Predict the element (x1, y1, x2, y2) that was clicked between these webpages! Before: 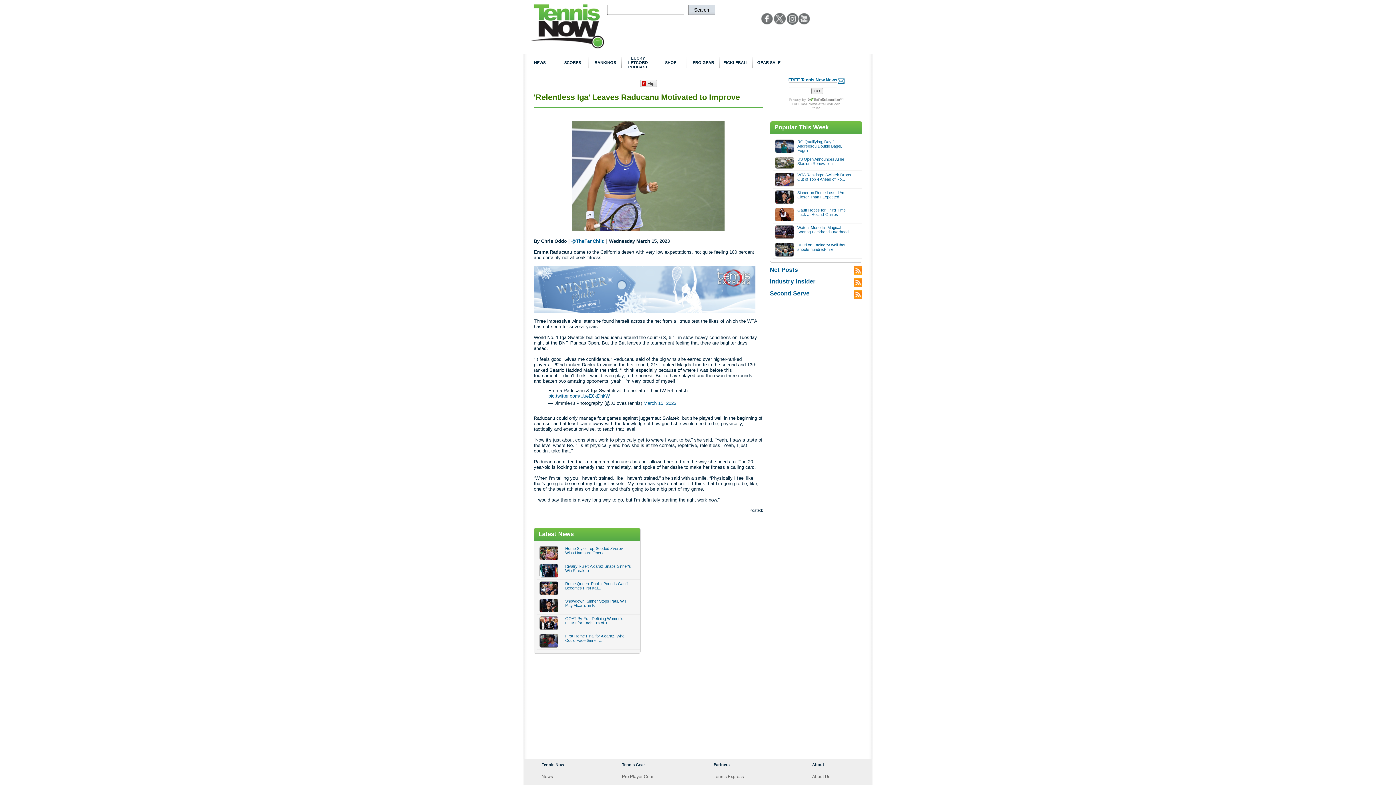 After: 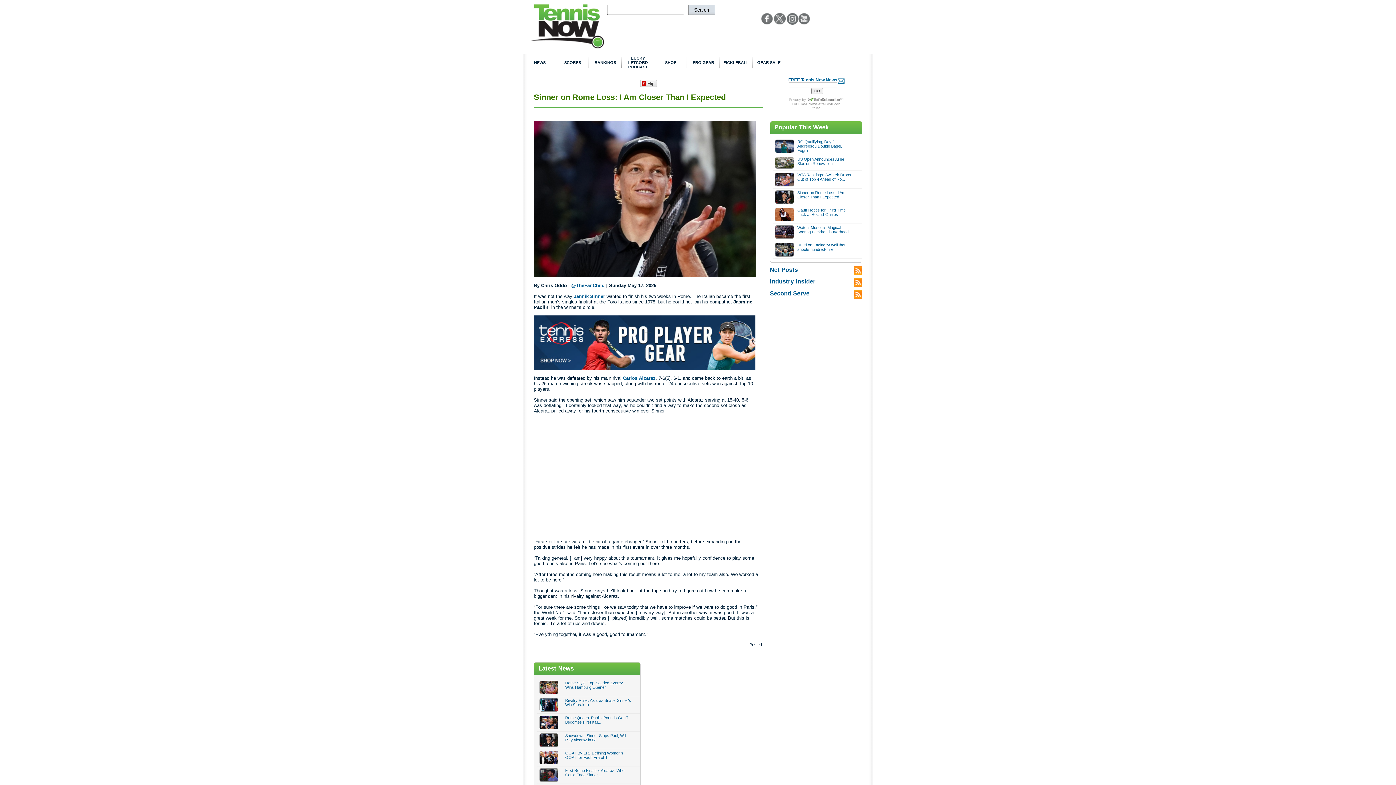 Action: bbox: (775, 200, 794, 204)